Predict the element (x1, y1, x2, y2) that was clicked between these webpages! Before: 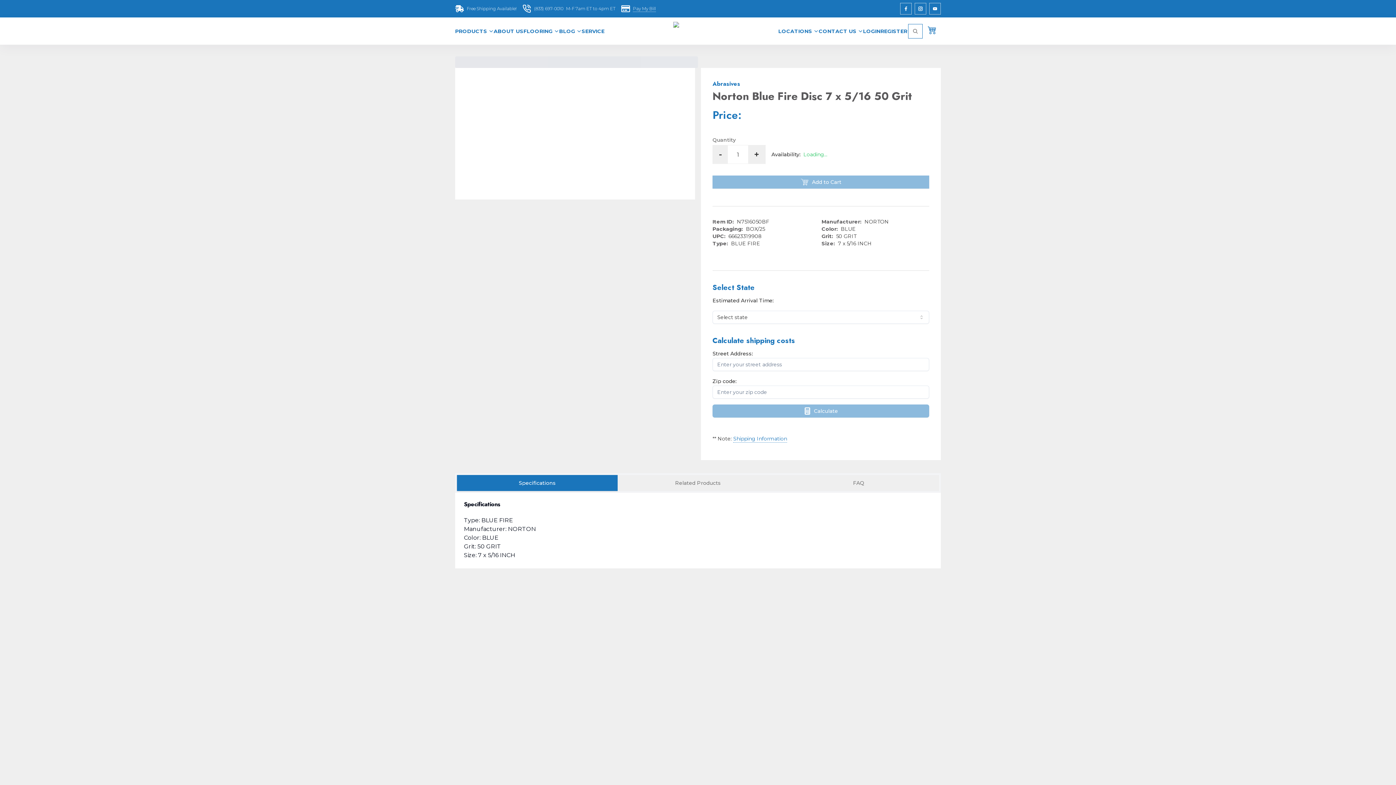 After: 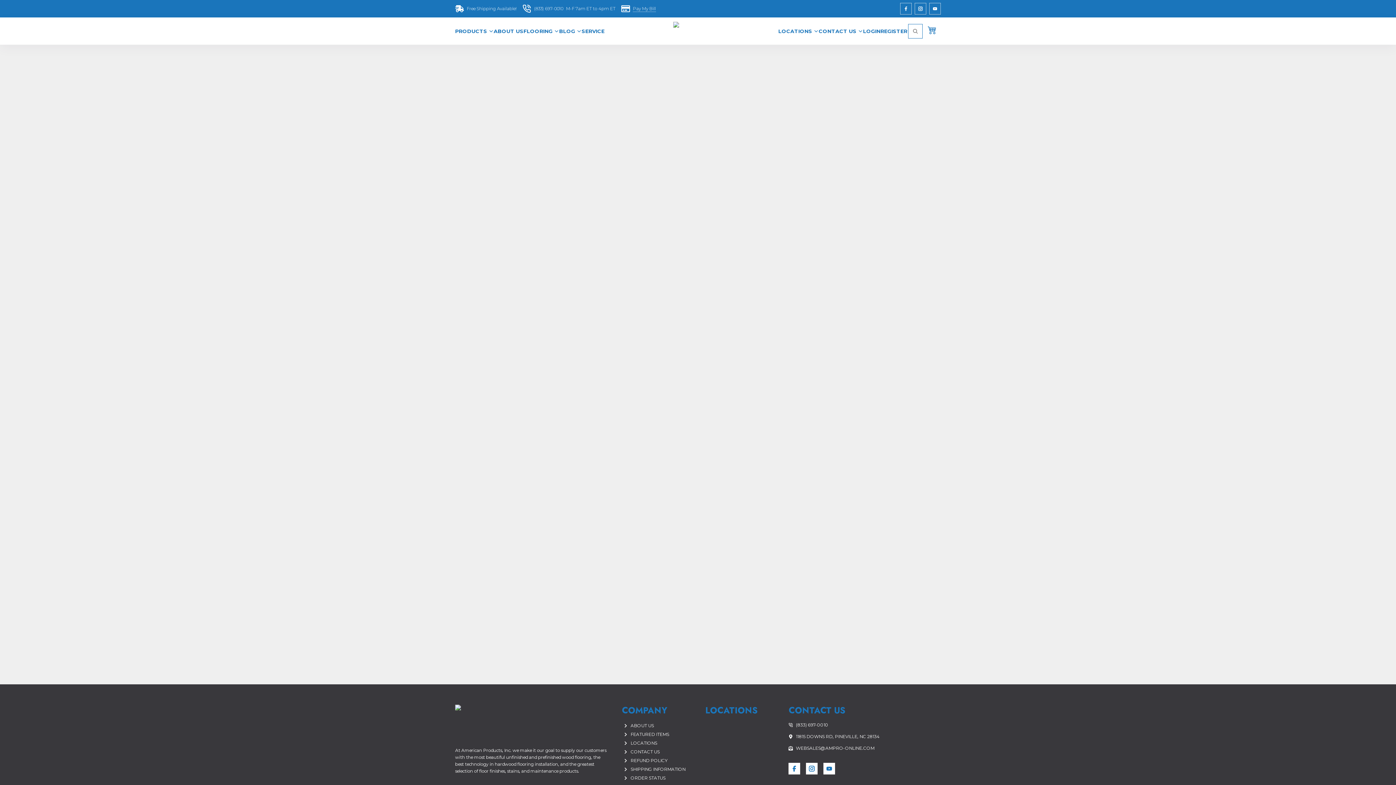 Action: bbox: (523, 20, 559, 42) label: FLOORING